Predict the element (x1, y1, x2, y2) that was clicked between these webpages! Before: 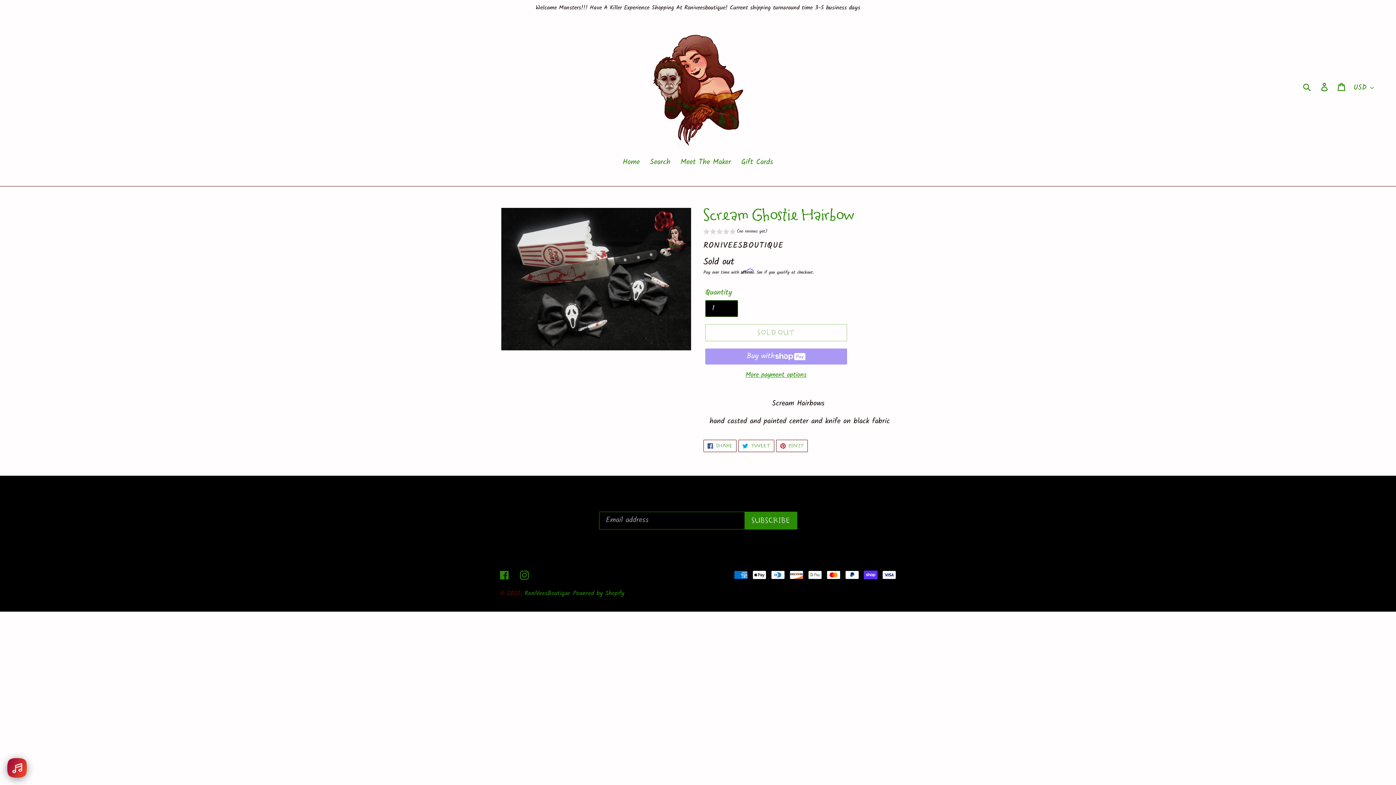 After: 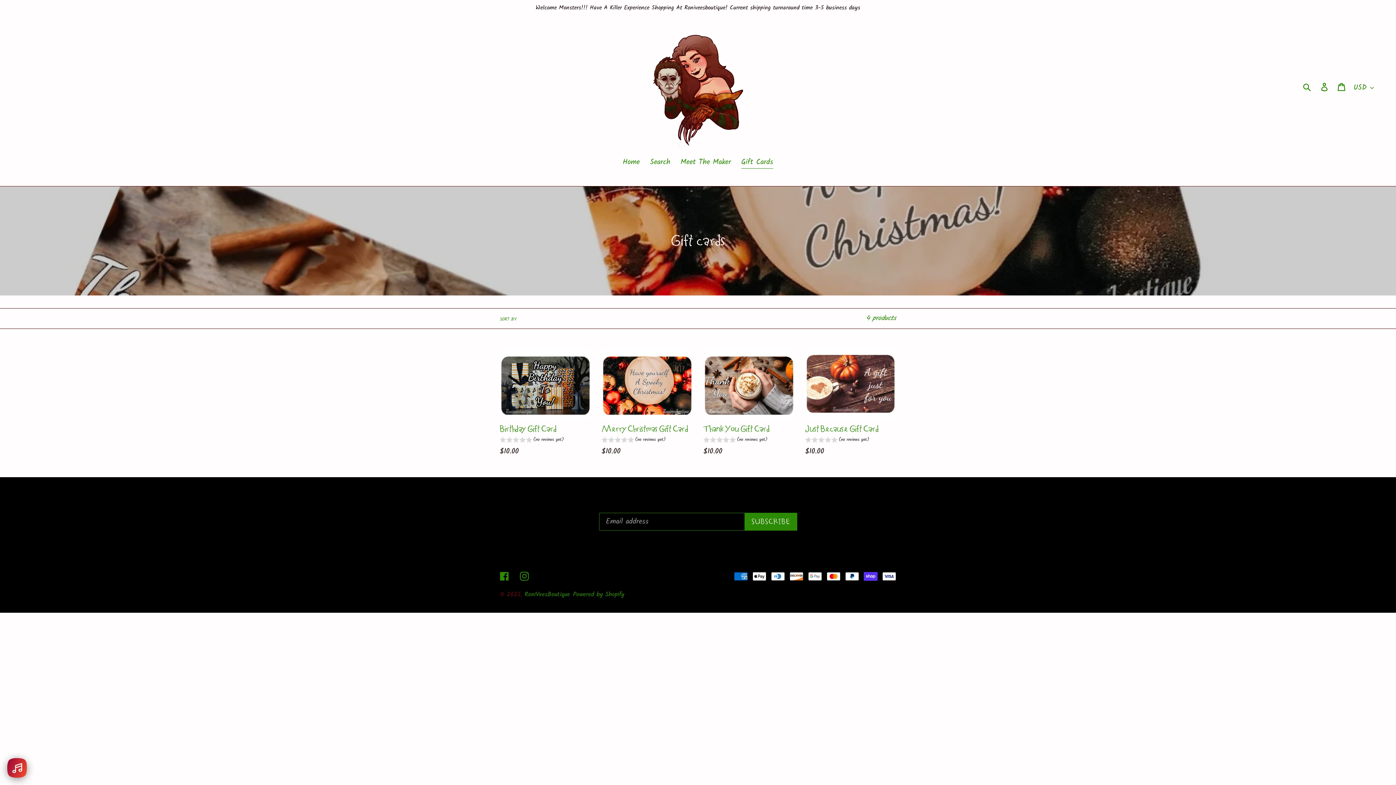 Action: label: Gift Cards bbox: (737, 157, 777, 169)